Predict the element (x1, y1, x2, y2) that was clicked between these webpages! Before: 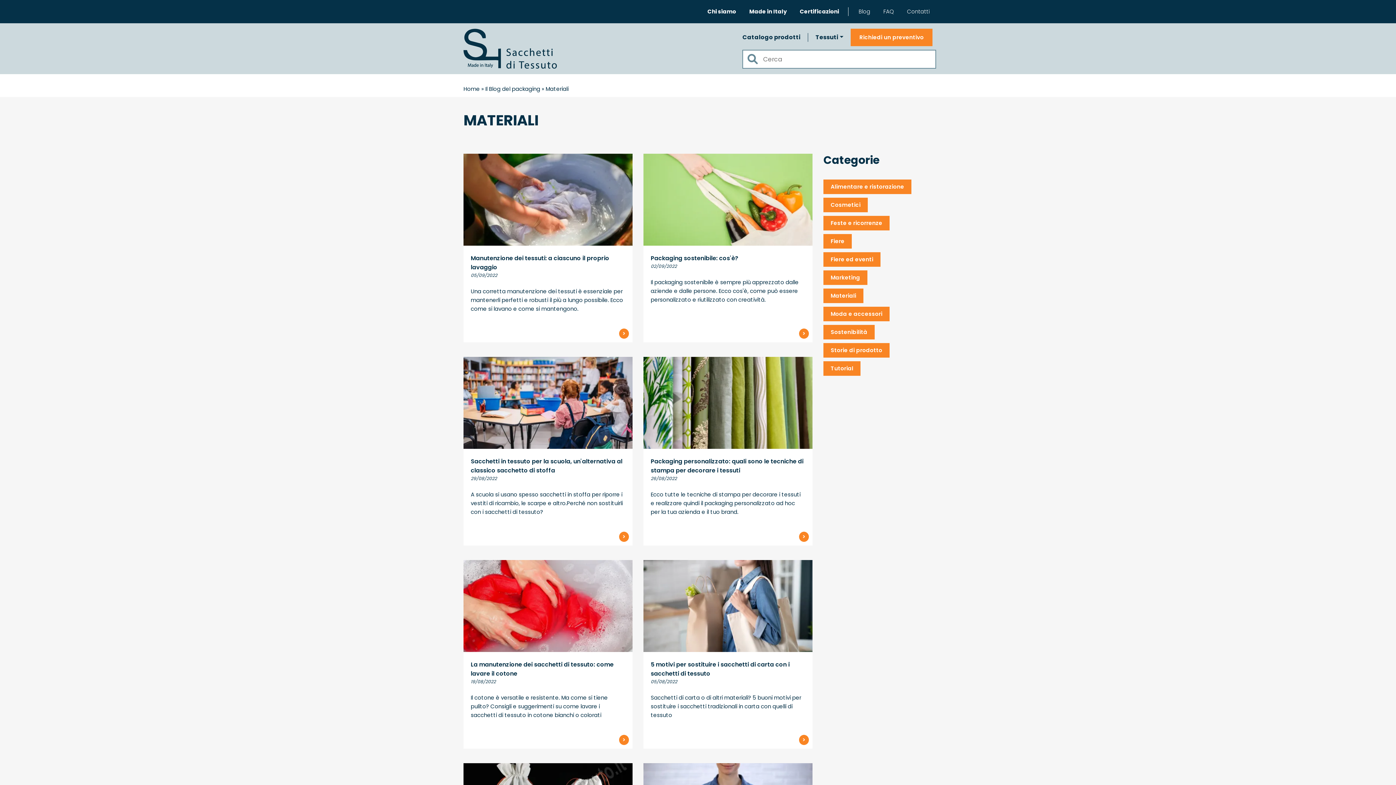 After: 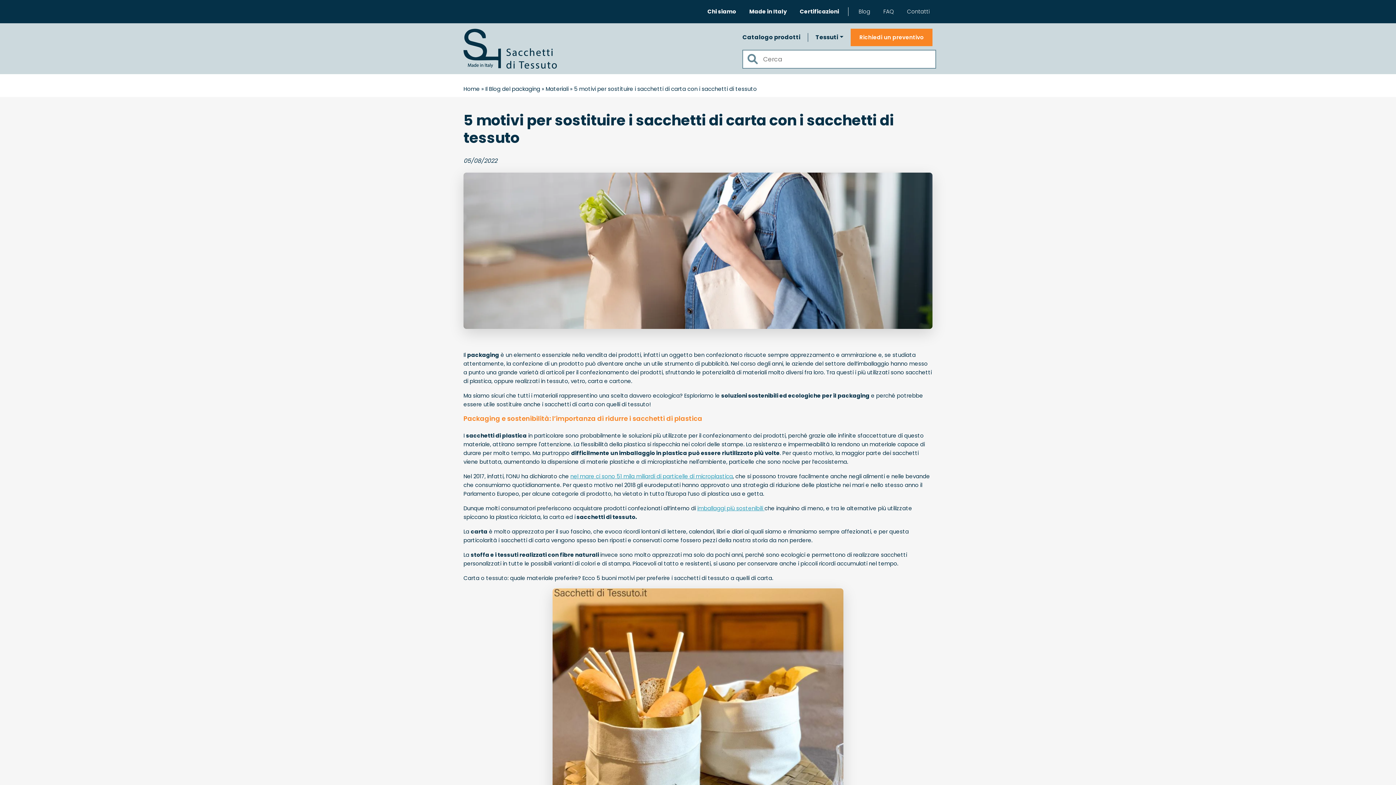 Action: label: > bbox: (799, 735, 809, 745)